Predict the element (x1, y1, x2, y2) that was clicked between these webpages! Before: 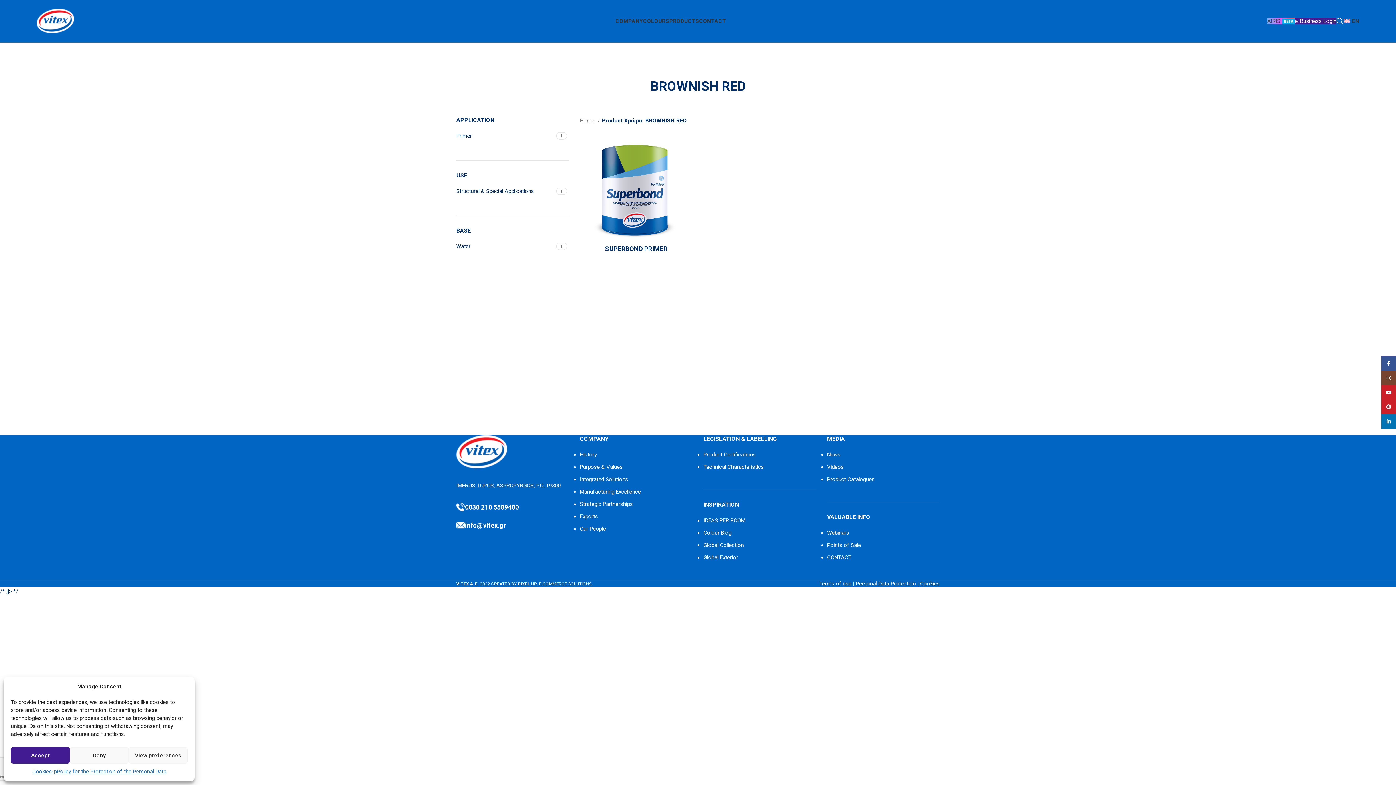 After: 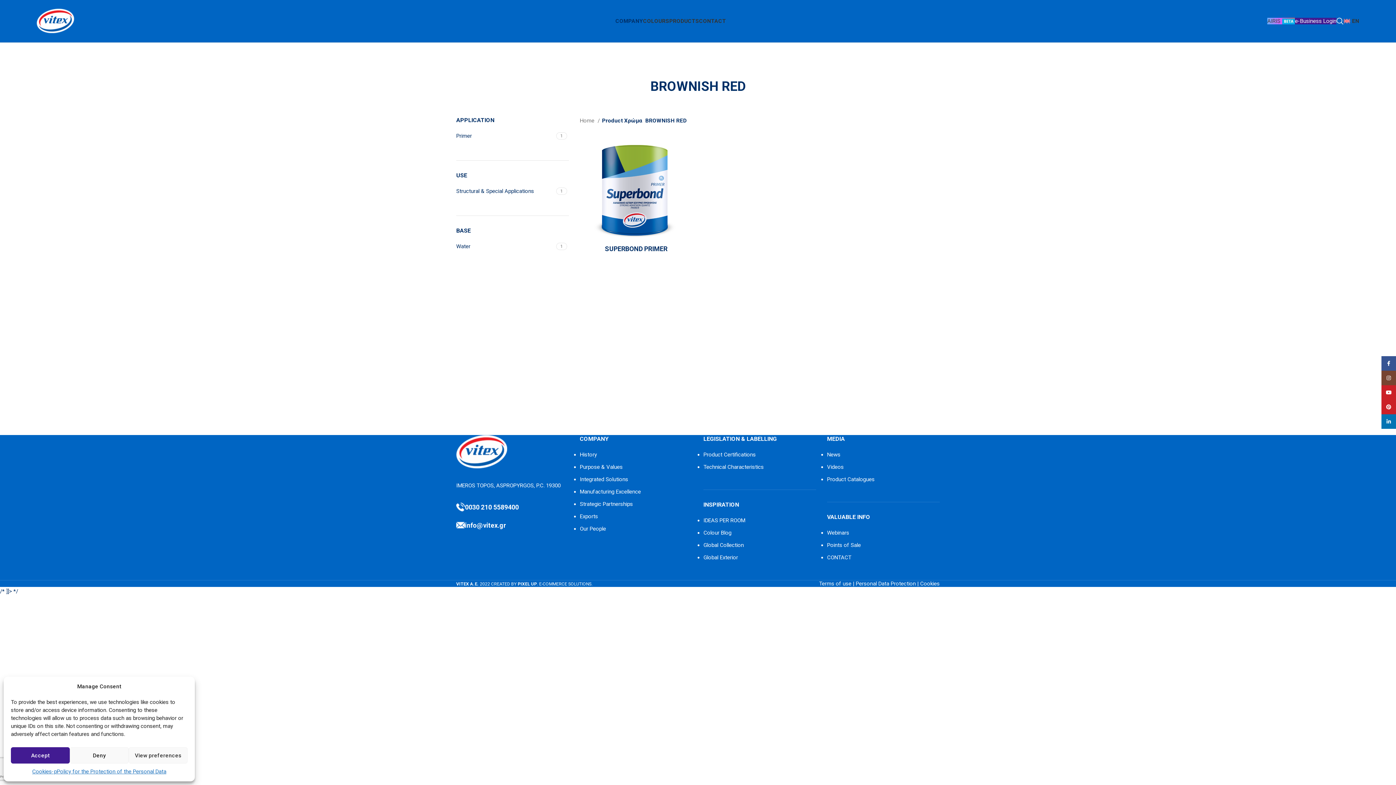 Action: label: COMPANY bbox: (615, 13, 643, 28)